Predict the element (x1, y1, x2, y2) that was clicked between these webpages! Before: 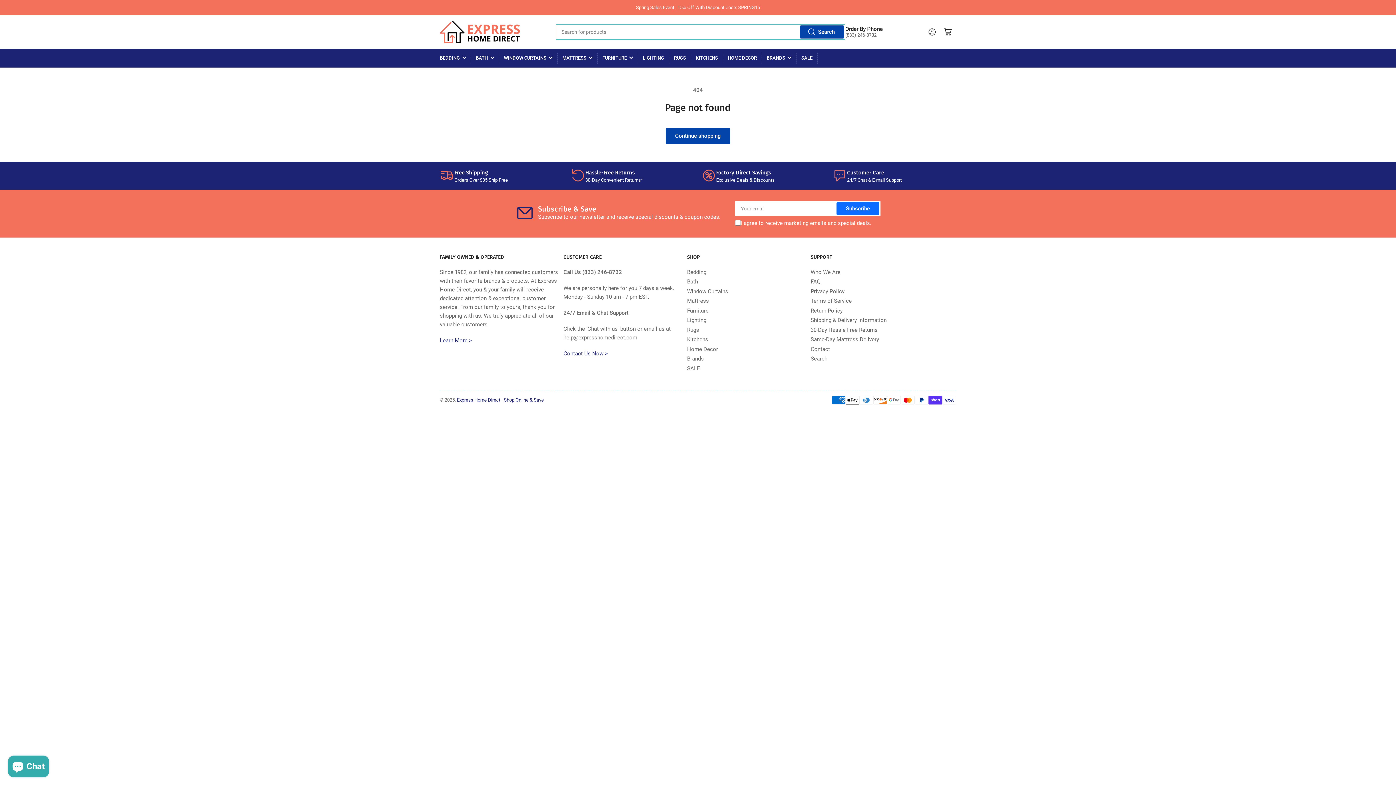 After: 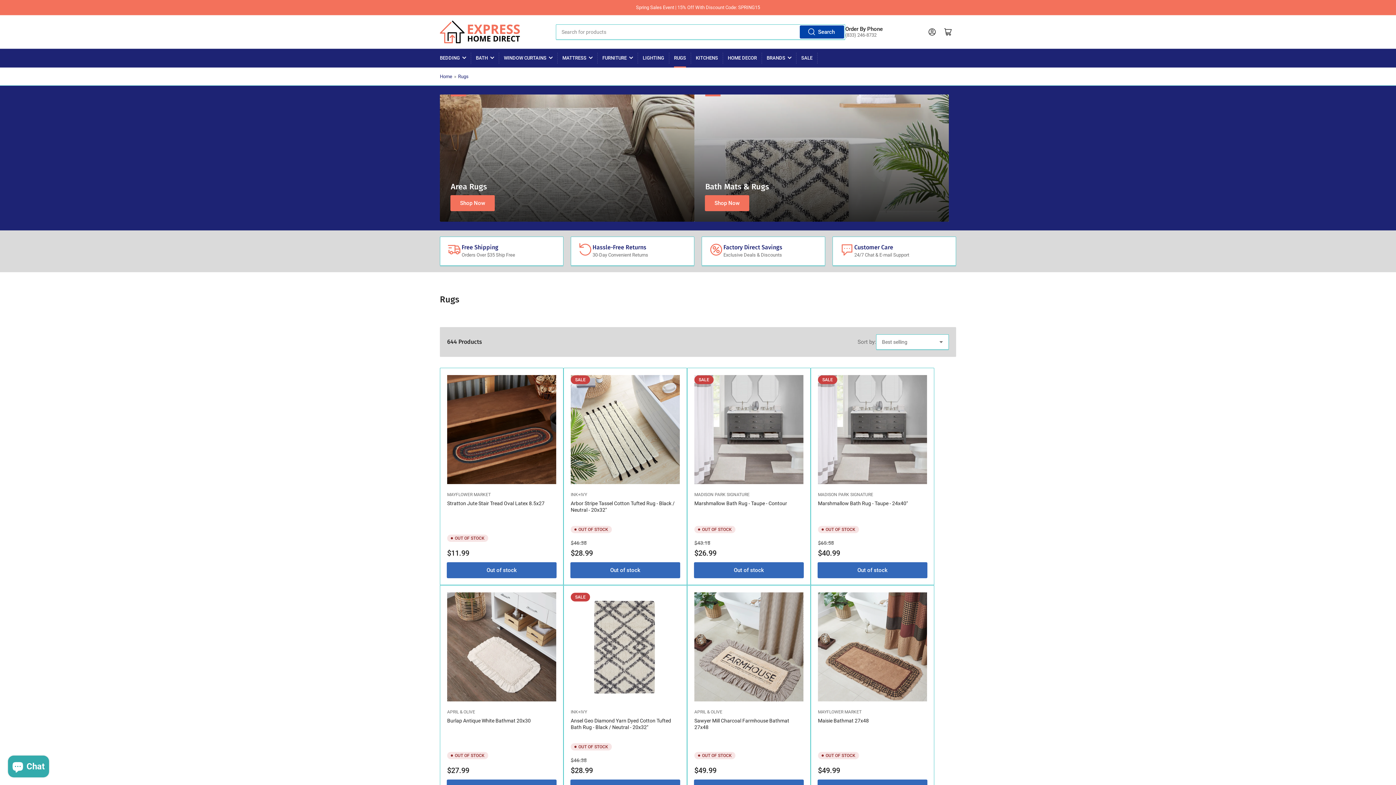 Action: label: RUGS bbox: (674, 48, 686, 67)